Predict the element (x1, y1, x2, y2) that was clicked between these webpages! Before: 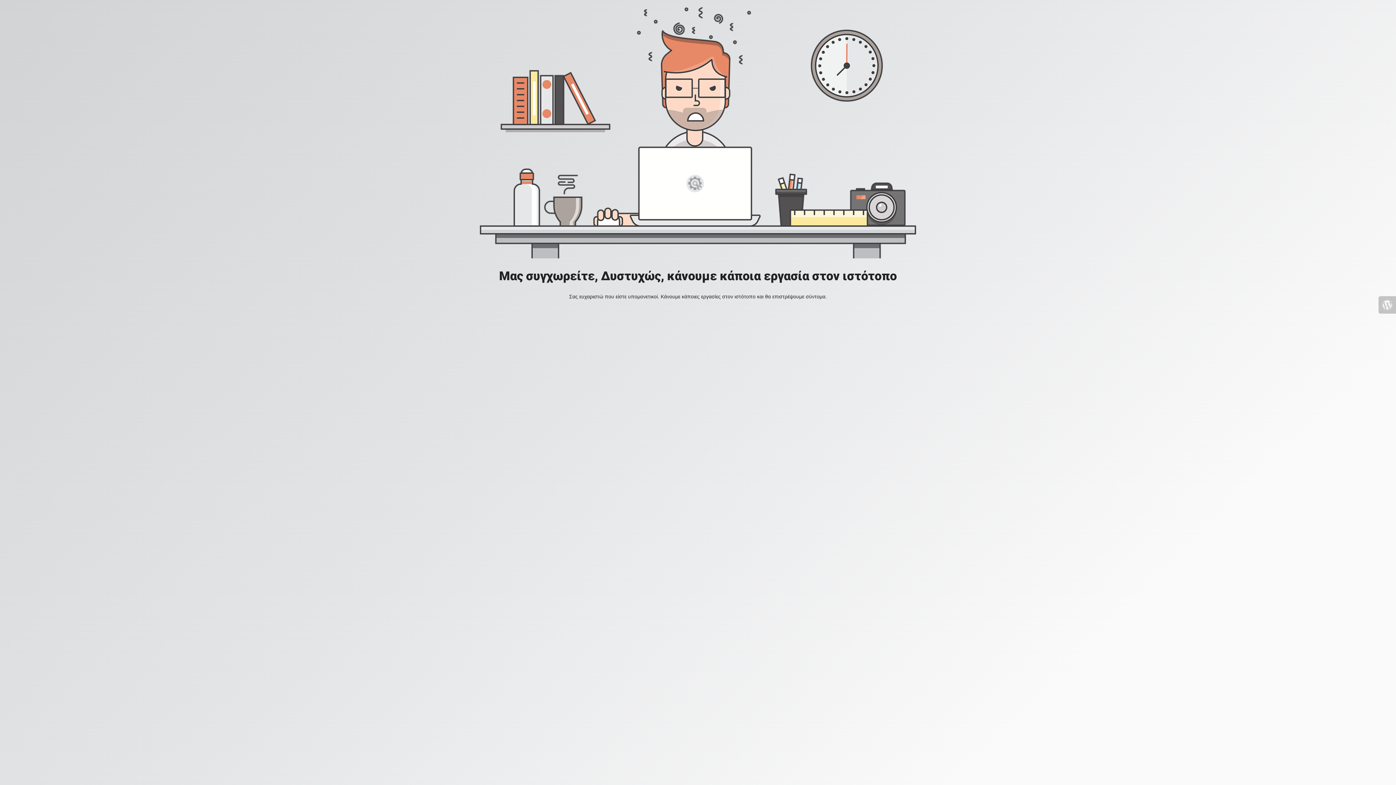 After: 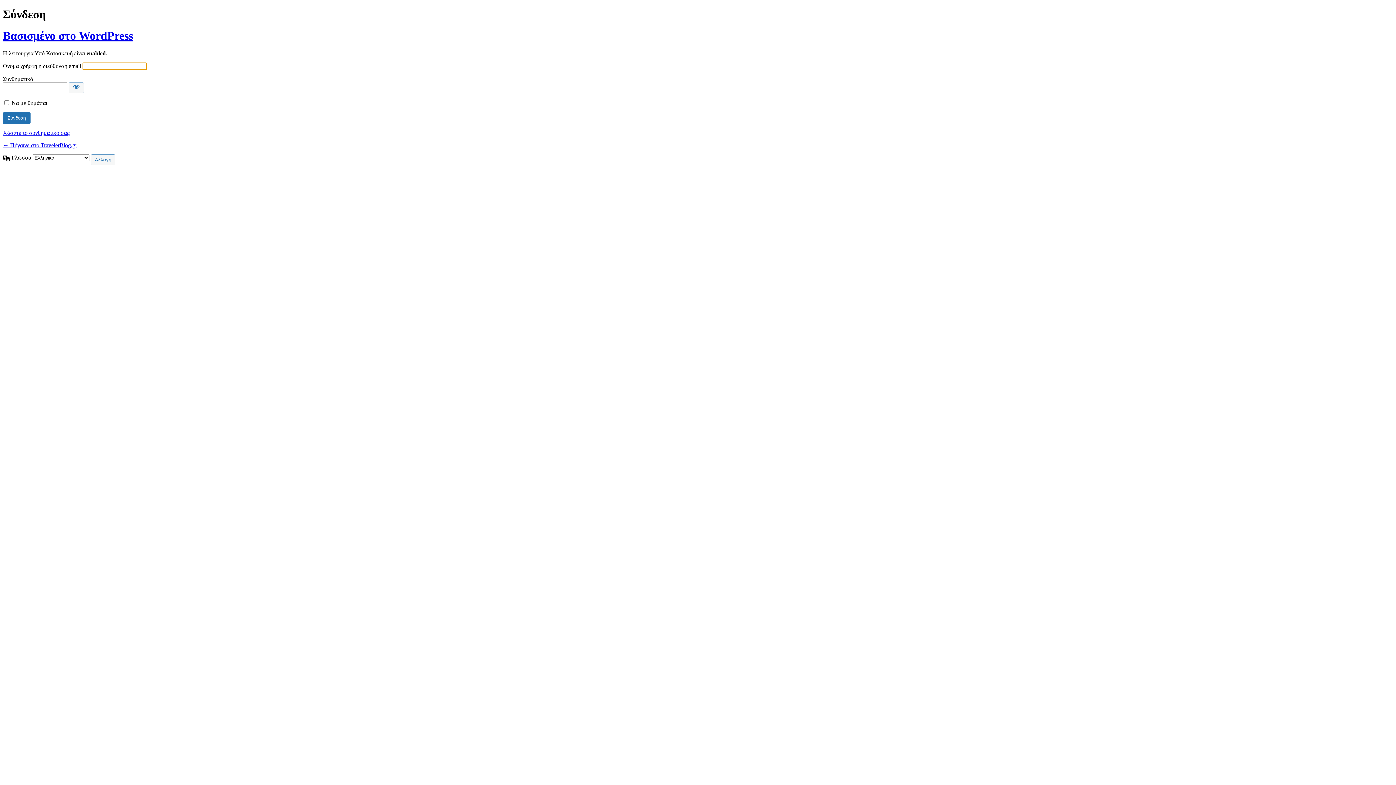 Action: bbox: (1378, 296, 1396, 313)